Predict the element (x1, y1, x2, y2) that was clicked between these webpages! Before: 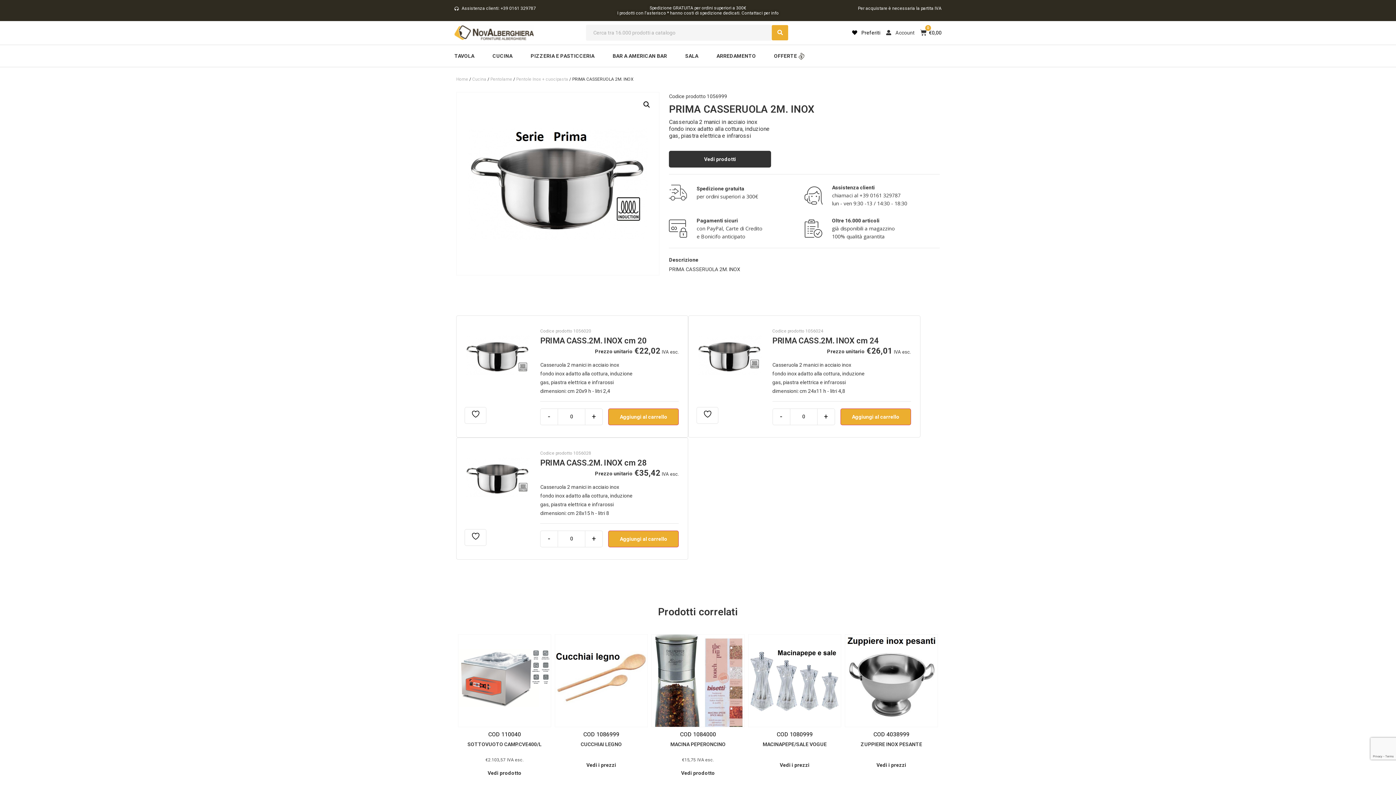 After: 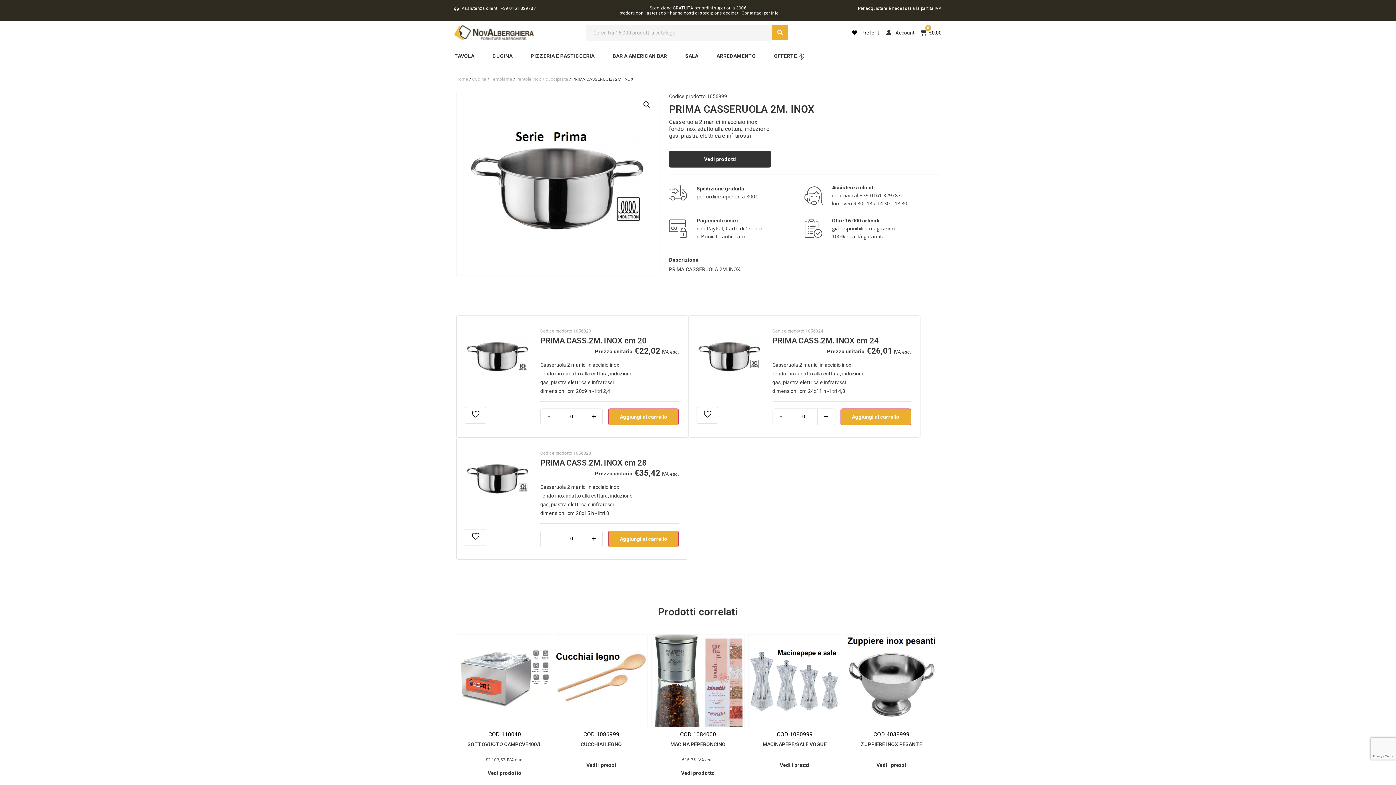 Action: bbox: (772, 25, 788, 40) label: Search submit